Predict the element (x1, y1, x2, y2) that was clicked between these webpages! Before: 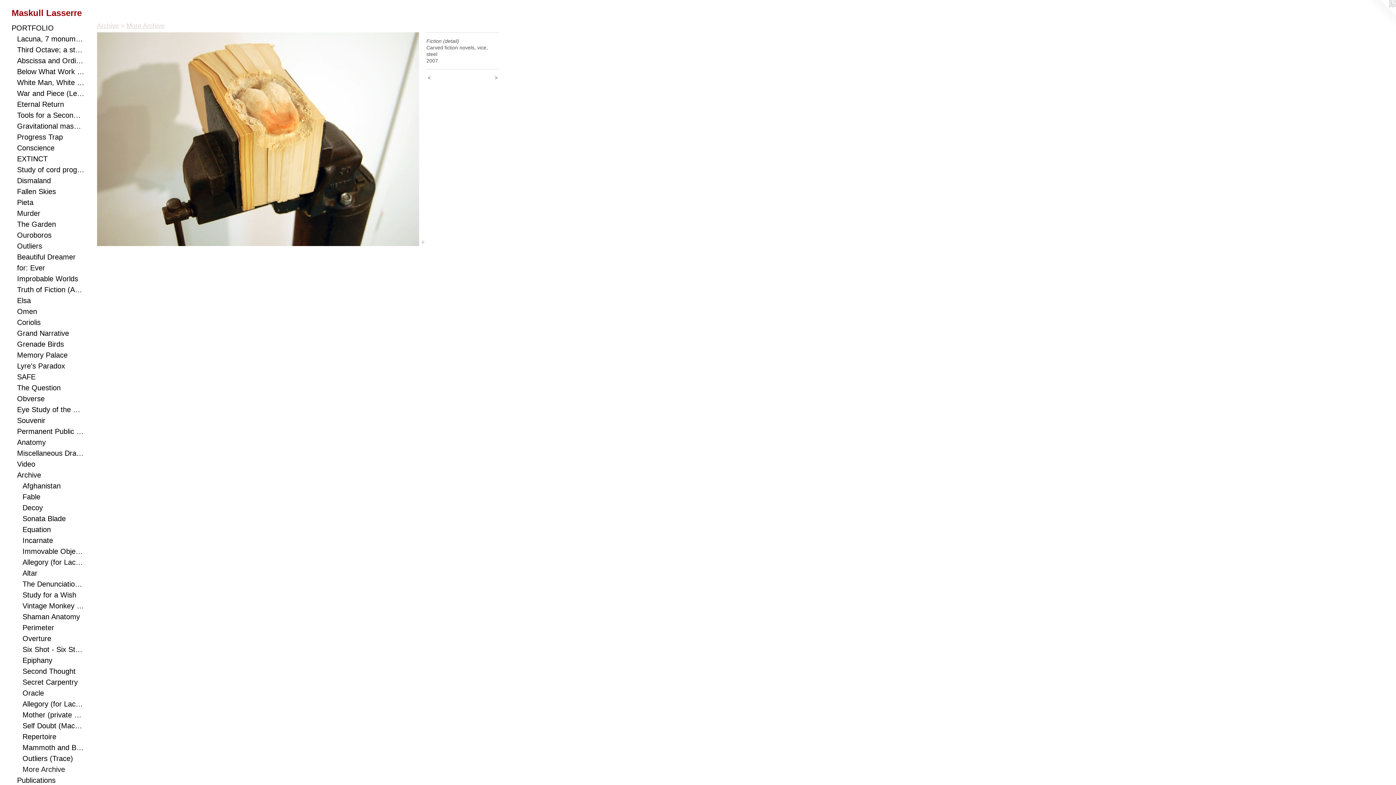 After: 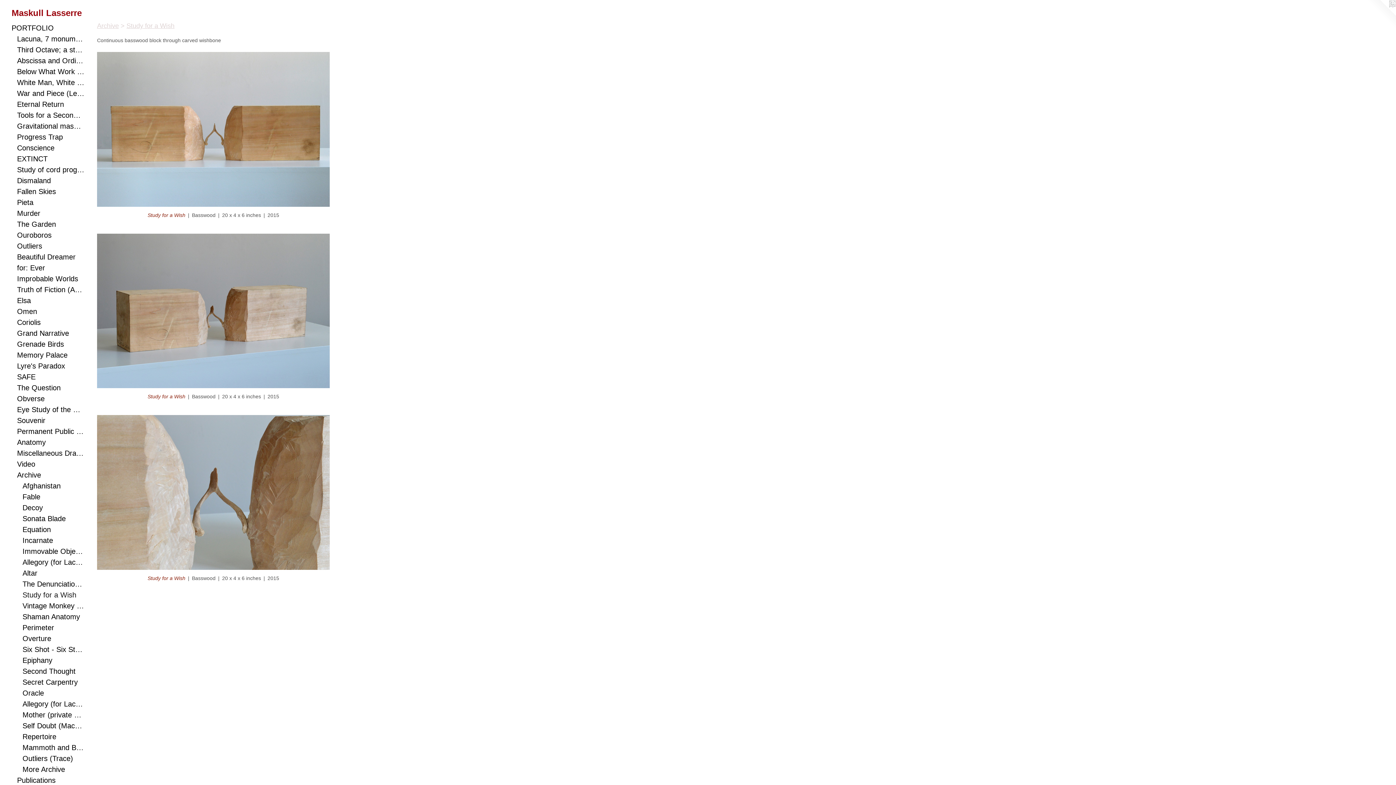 Action: bbox: (22, 589, 84, 600) label: Study for a Wish